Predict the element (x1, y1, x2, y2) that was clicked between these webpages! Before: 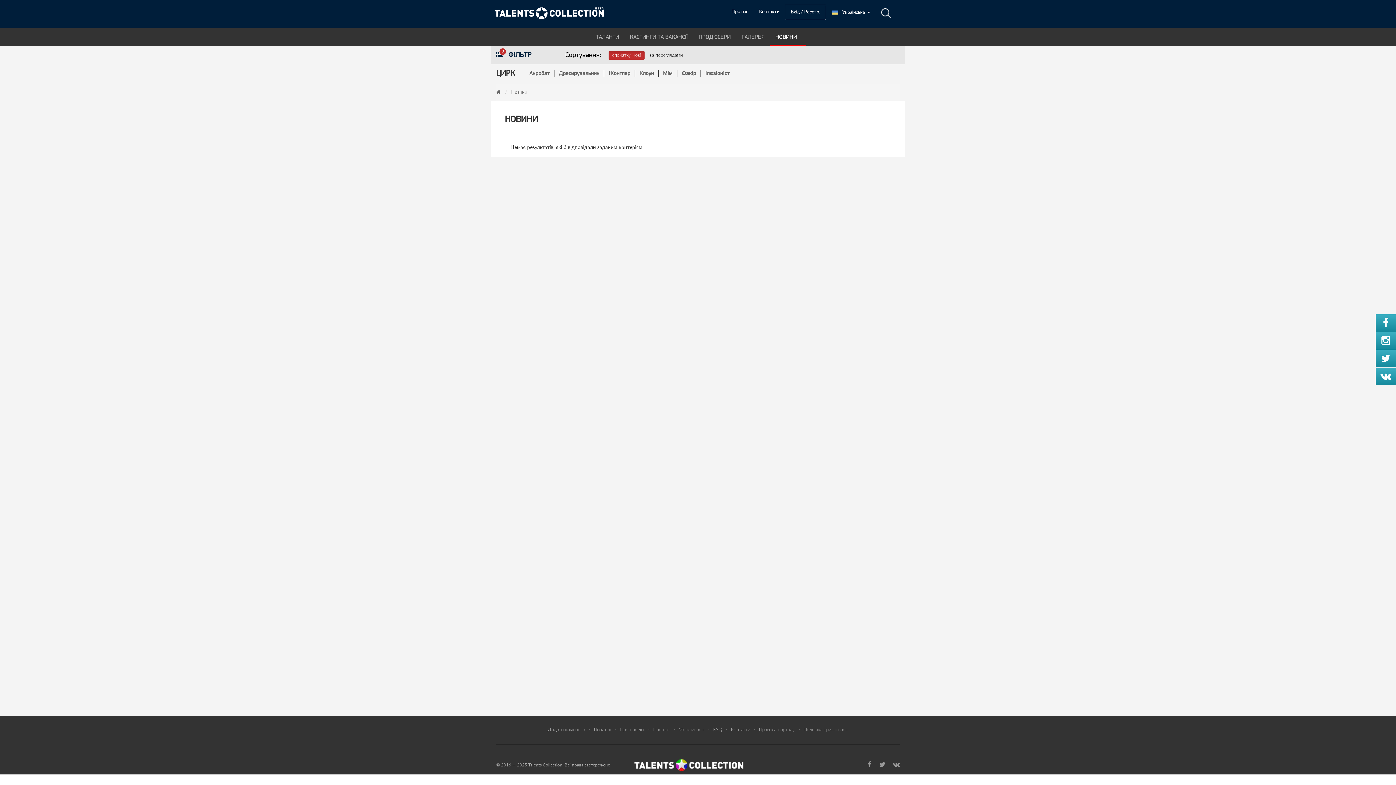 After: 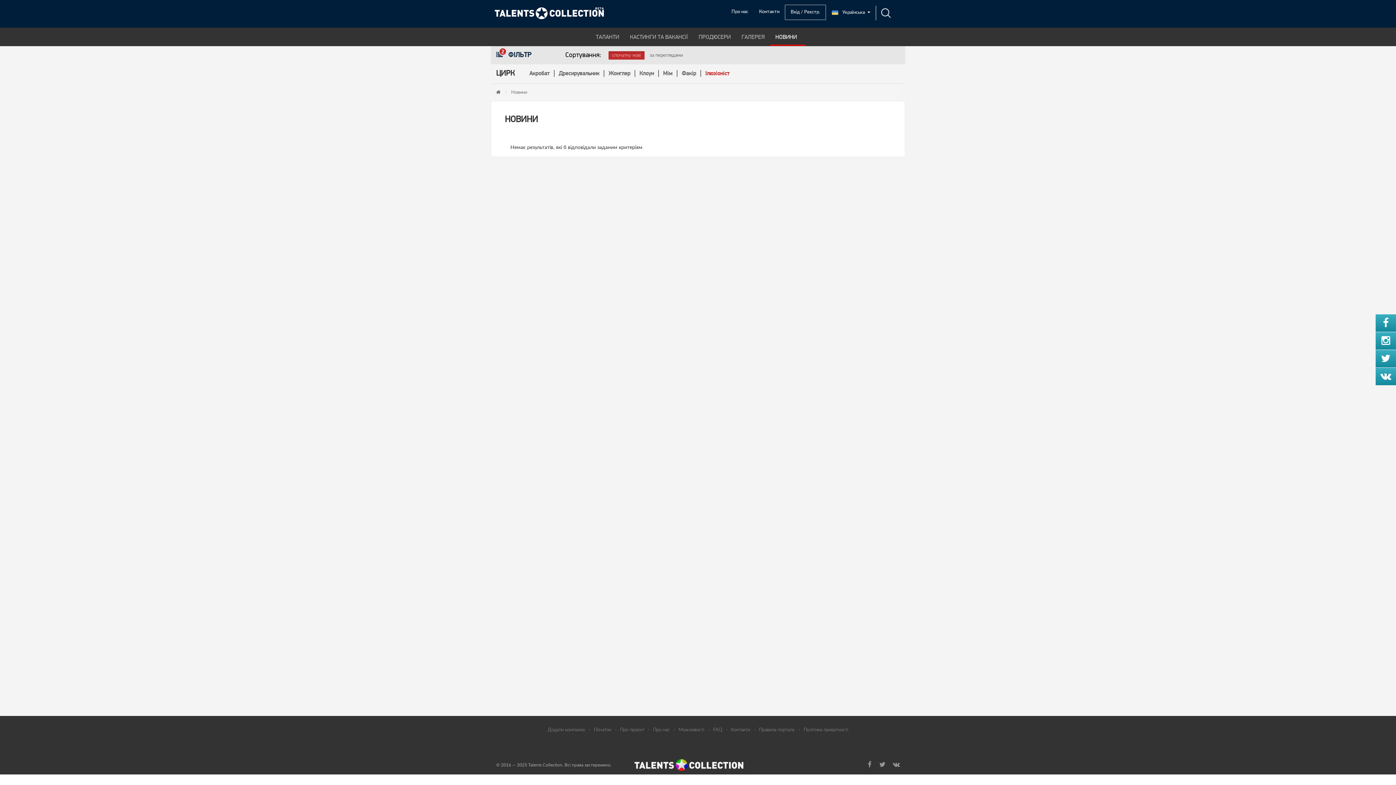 Action: bbox: (705, 71, 729, 76) label: Ілюзіоніст